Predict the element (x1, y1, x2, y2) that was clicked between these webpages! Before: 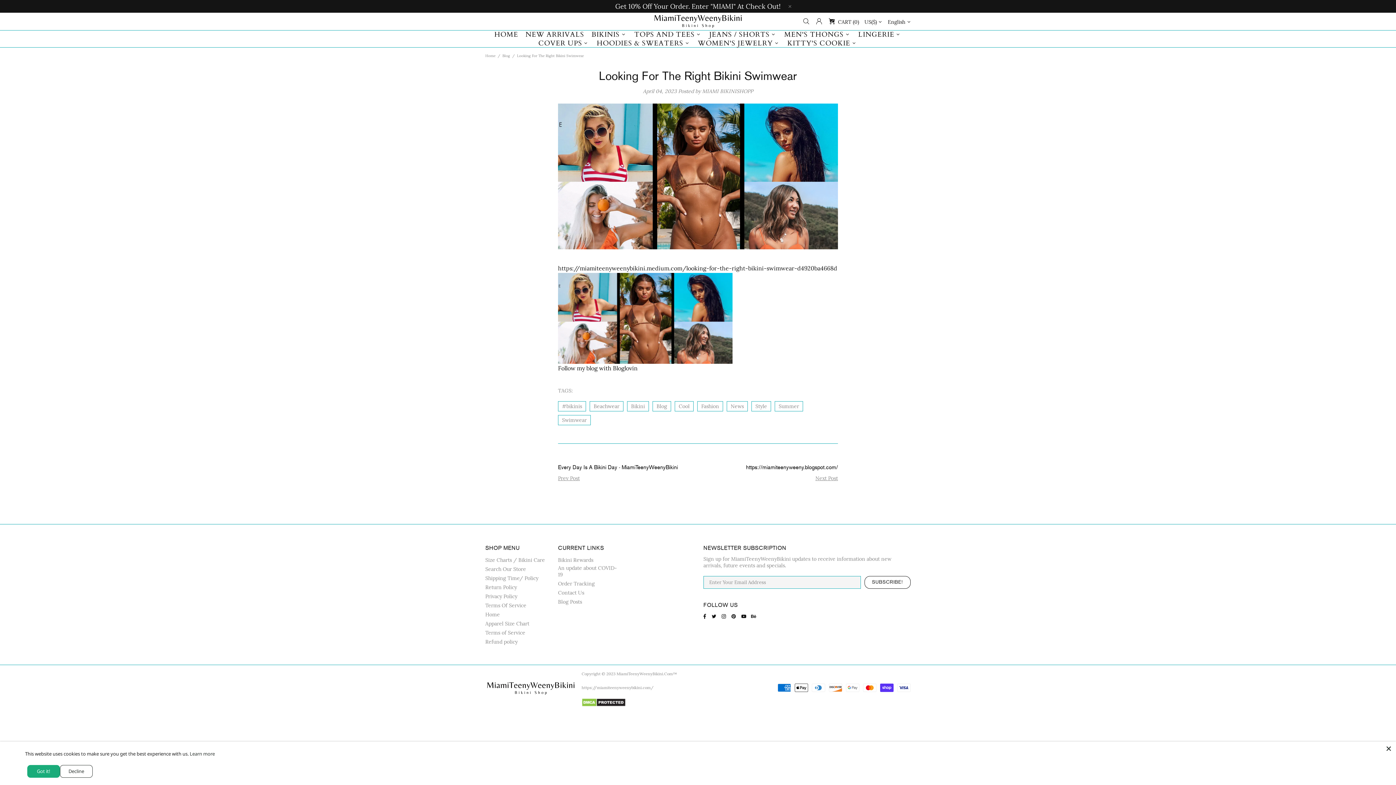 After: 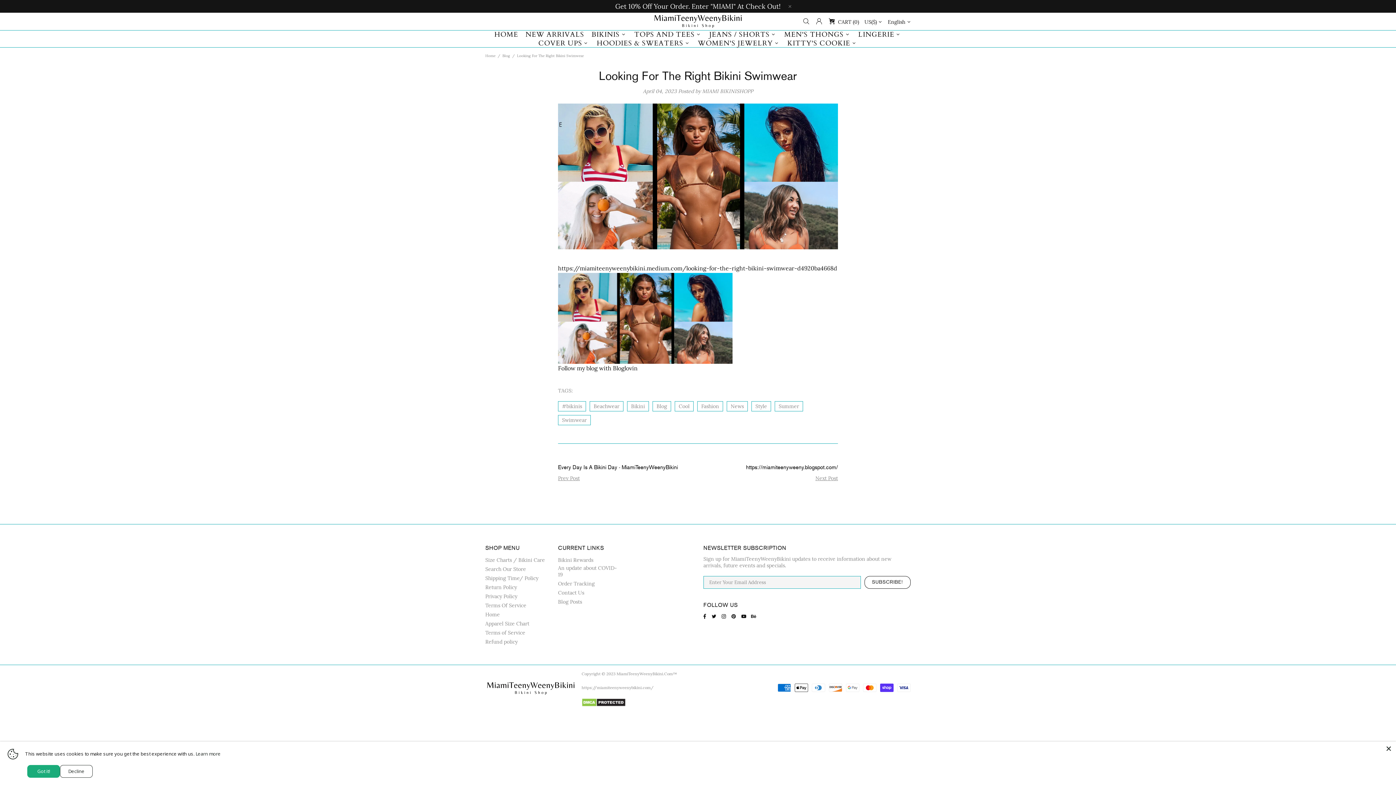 Action: bbox: (703, 612, 708, 620)